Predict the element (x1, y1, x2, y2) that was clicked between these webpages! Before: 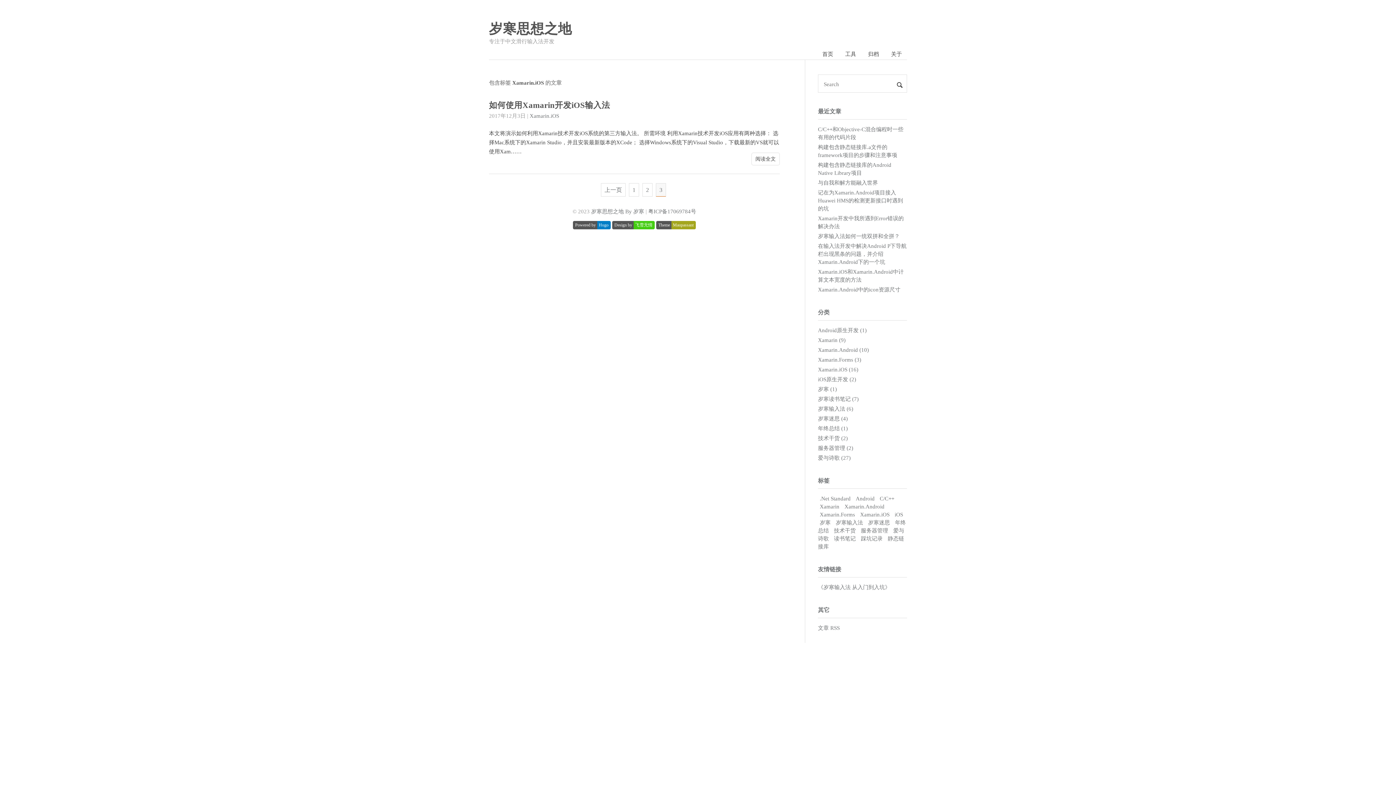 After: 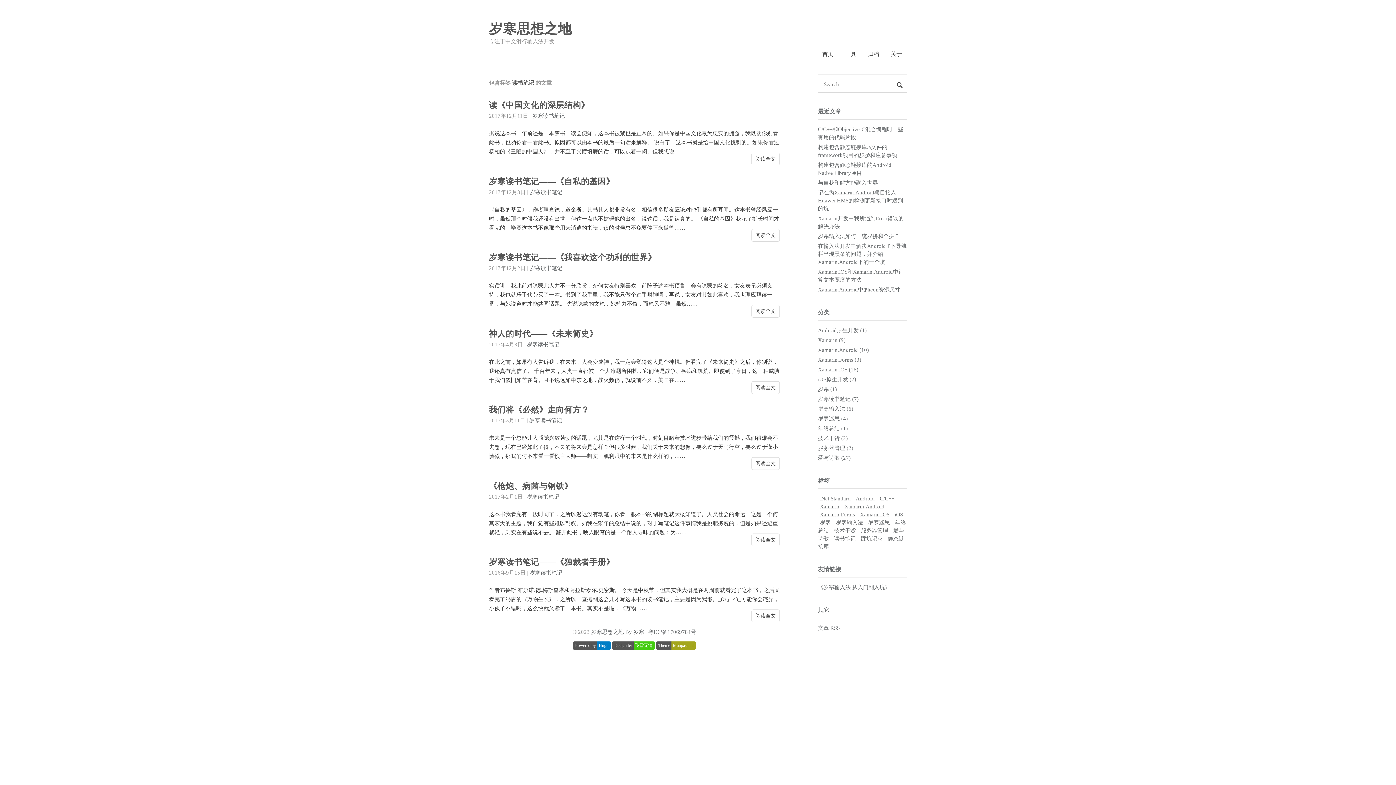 Action: label: 读书笔记 bbox: (832, 534, 857, 543)